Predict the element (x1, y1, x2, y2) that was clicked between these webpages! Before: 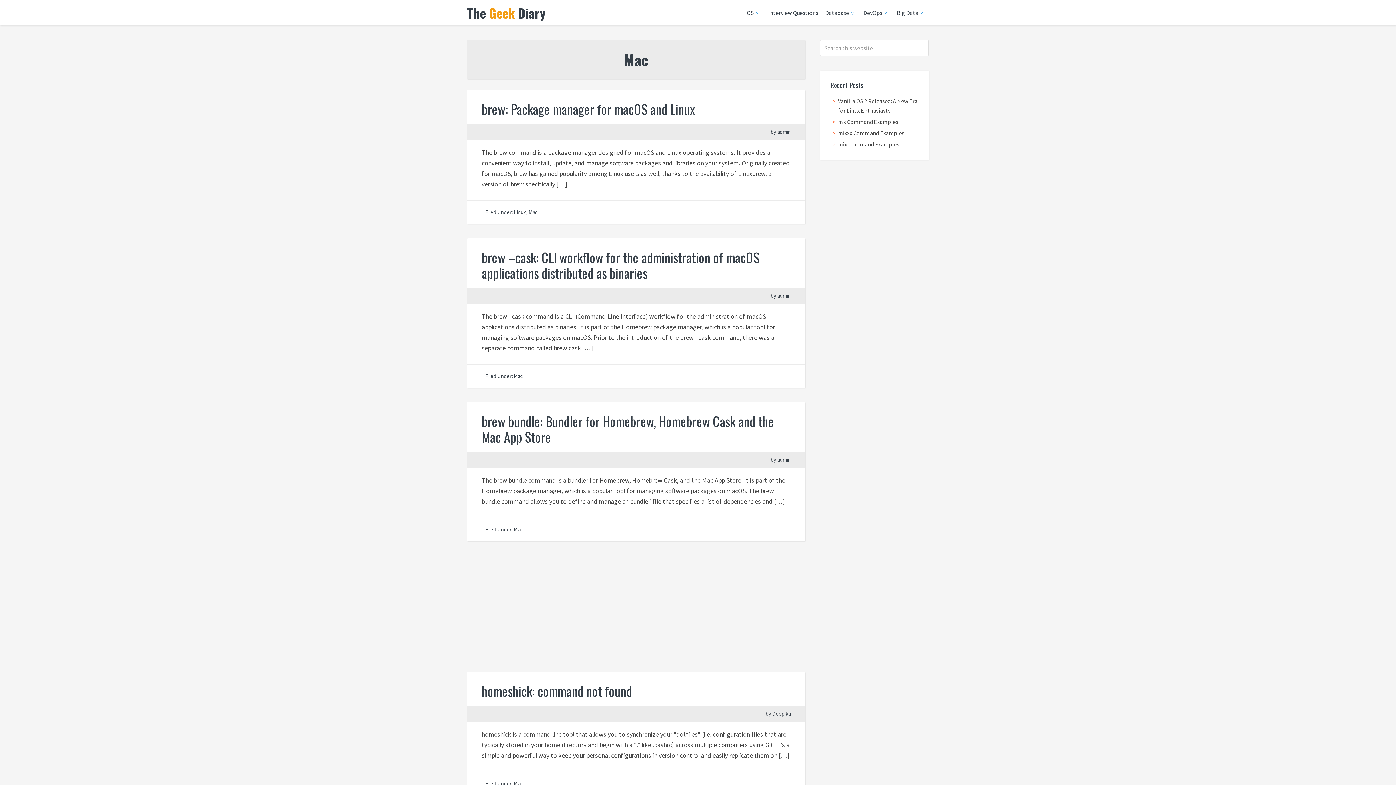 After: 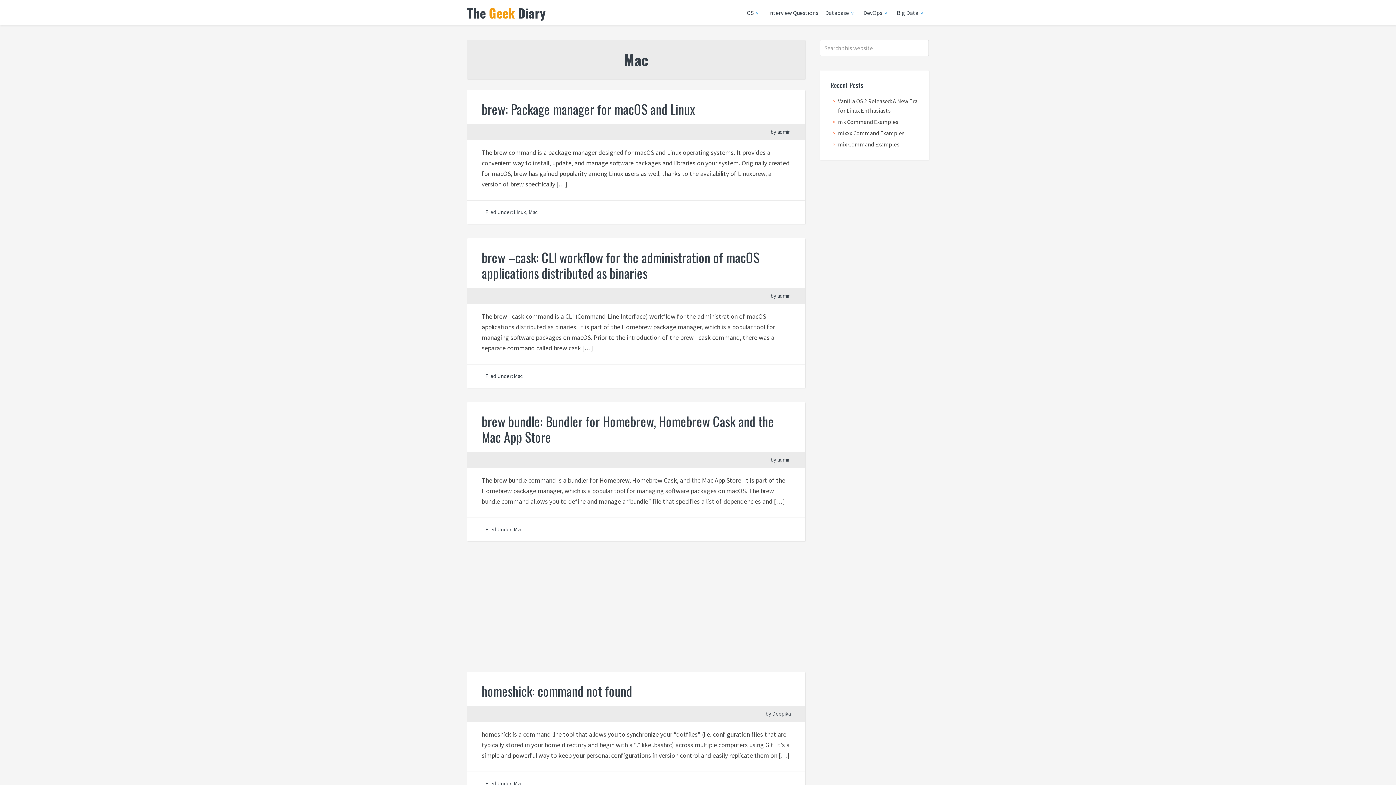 Action: bbox: (528, 208, 537, 215) label: Mac